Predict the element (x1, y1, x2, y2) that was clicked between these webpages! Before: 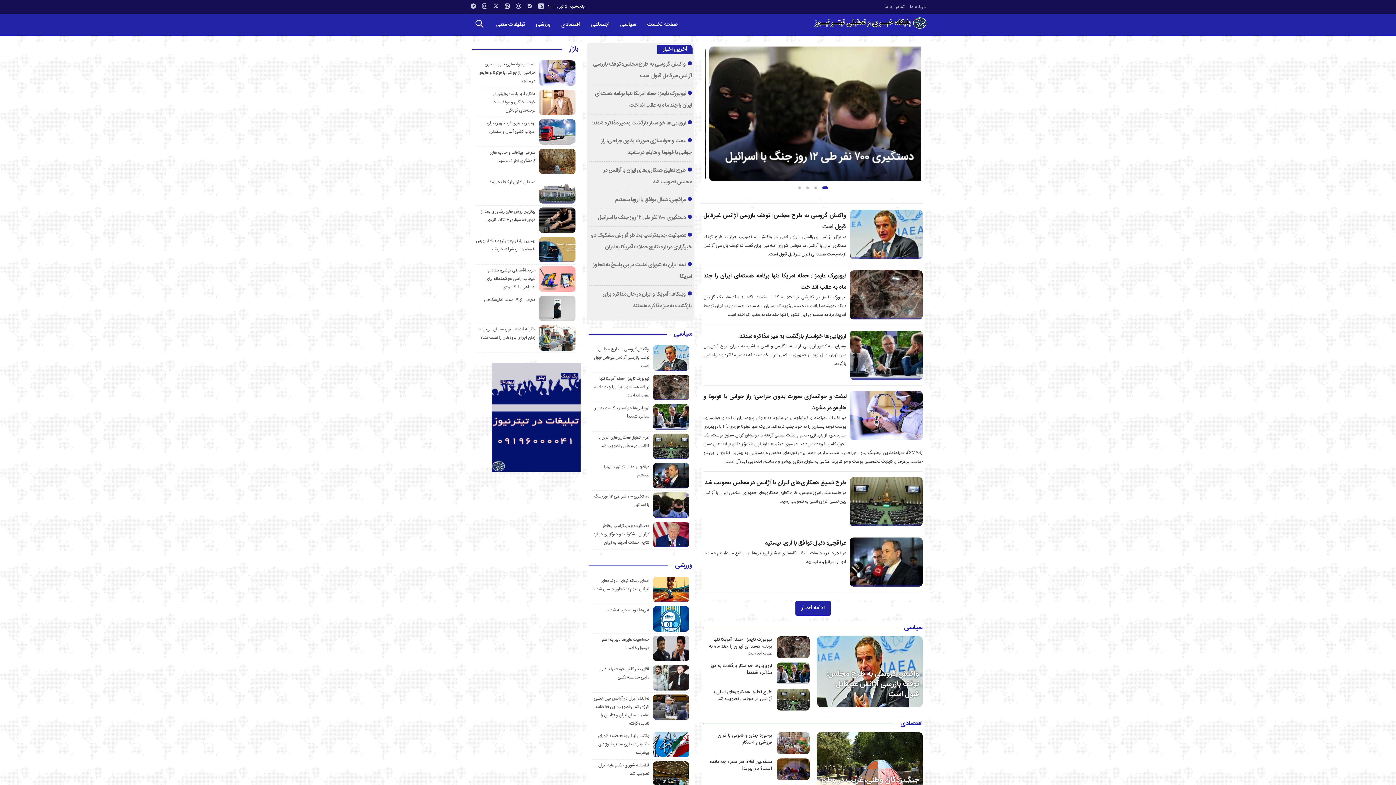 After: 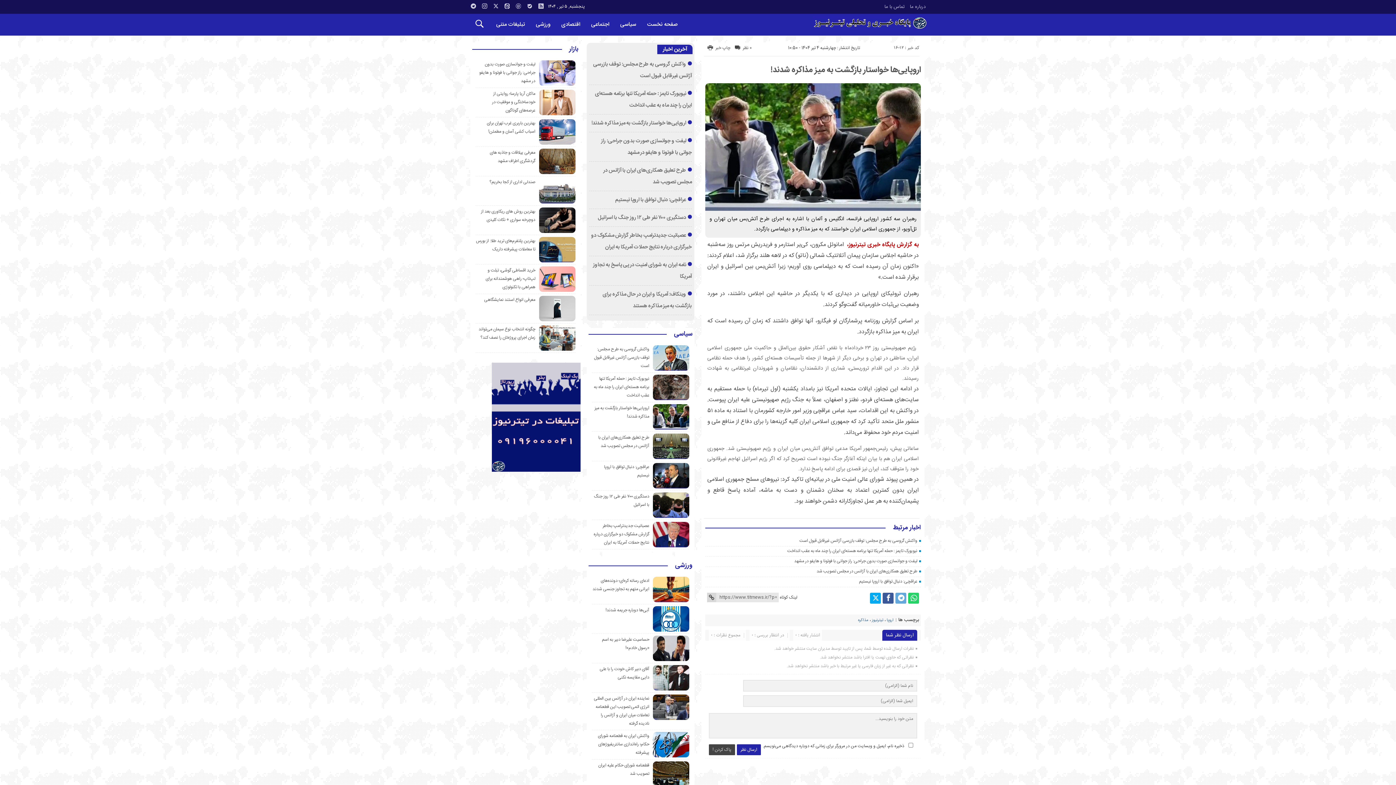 Action: bbox: (738, 331, 846, 341) label: اروپایی‌ها خواستار بازگشت به میز مذاکره شدند!